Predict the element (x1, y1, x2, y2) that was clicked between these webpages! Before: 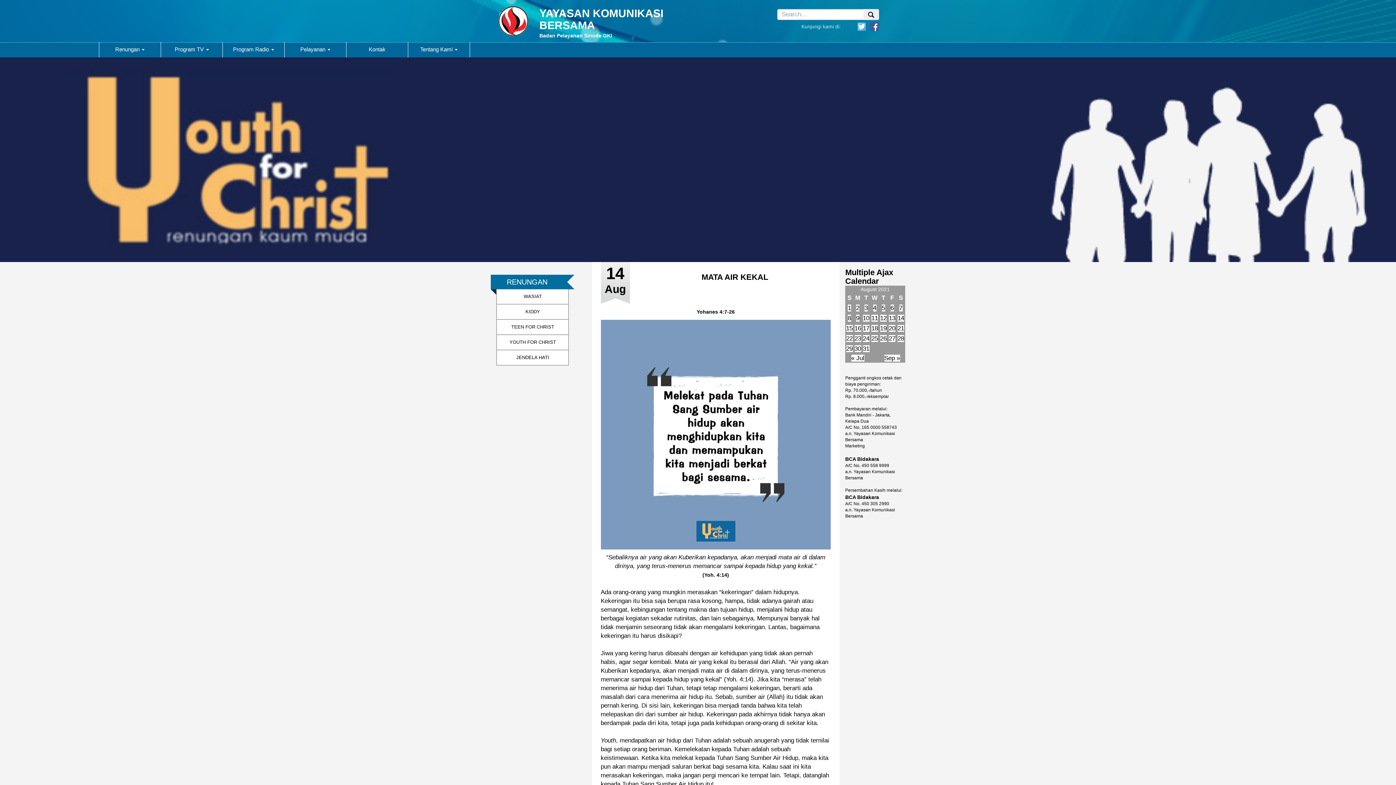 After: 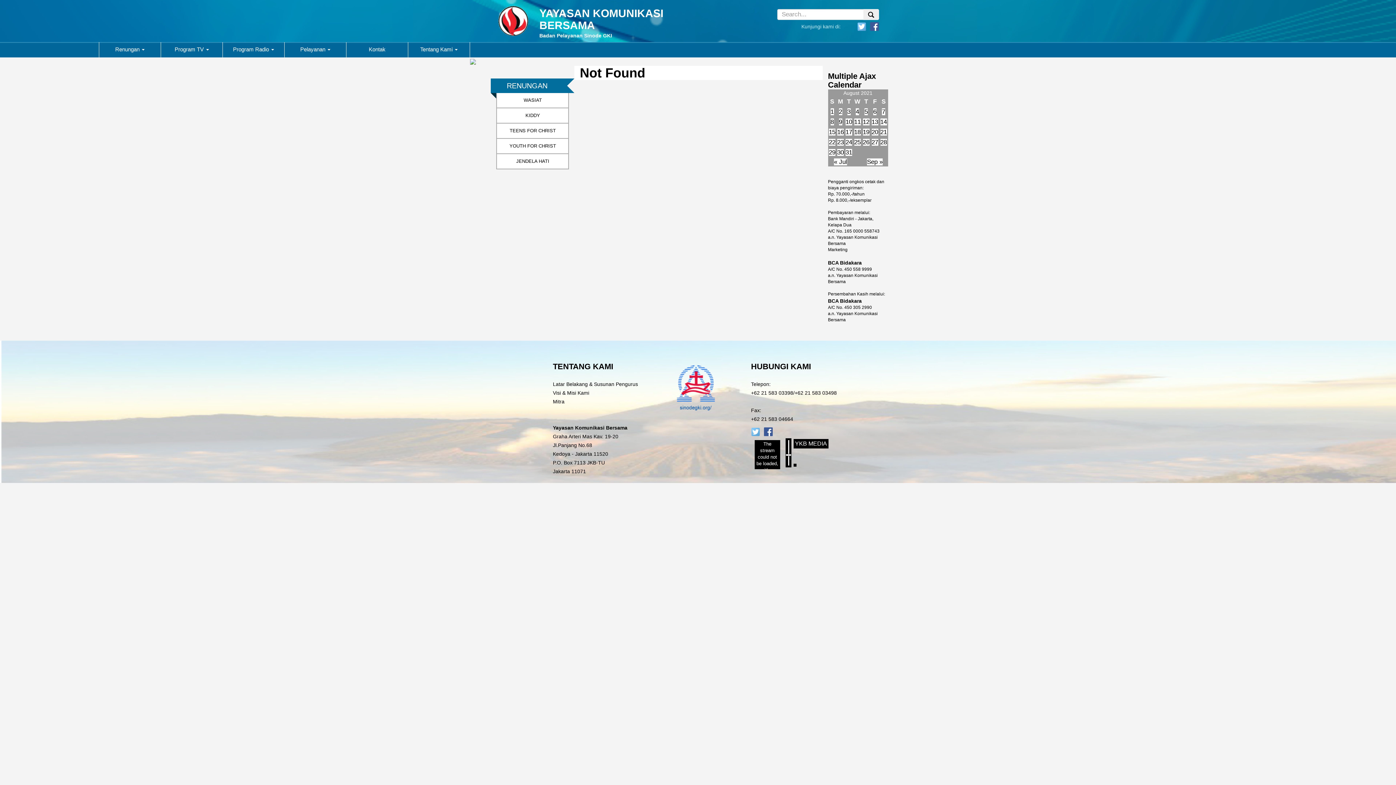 Action: label: 9 bbox: (856, 314, 859, 321)